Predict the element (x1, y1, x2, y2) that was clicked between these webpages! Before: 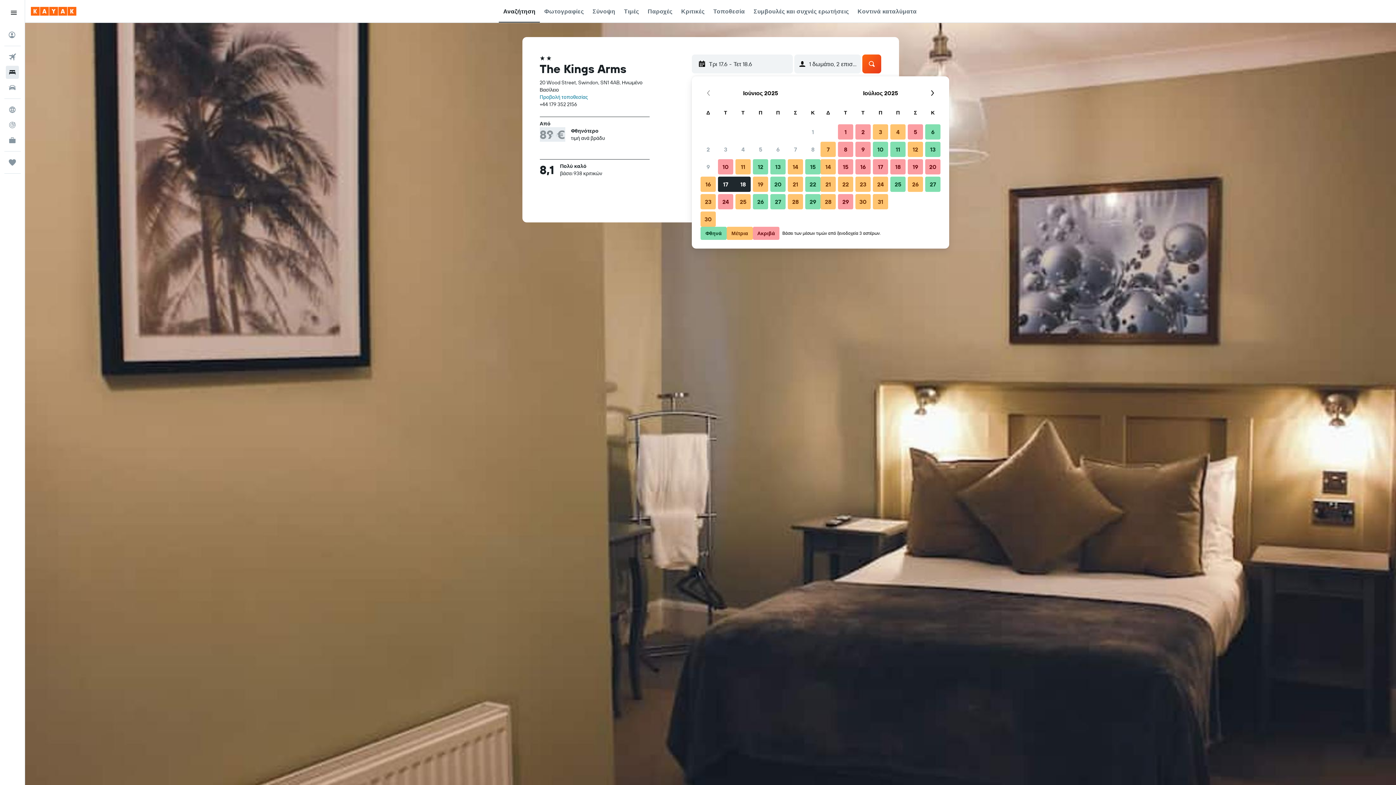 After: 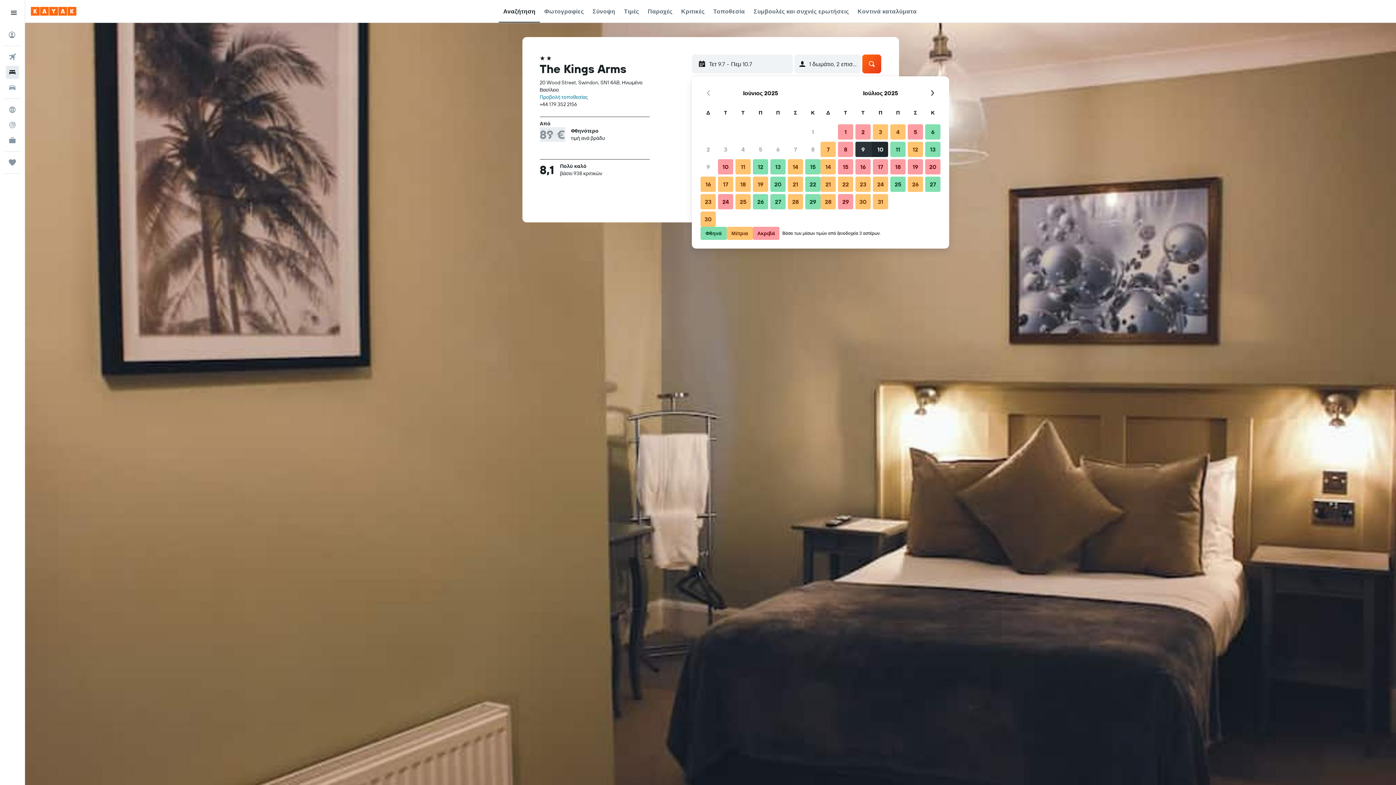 Action: bbox: (854, 140, 872, 158) label: 9 Ιουλίου 2025